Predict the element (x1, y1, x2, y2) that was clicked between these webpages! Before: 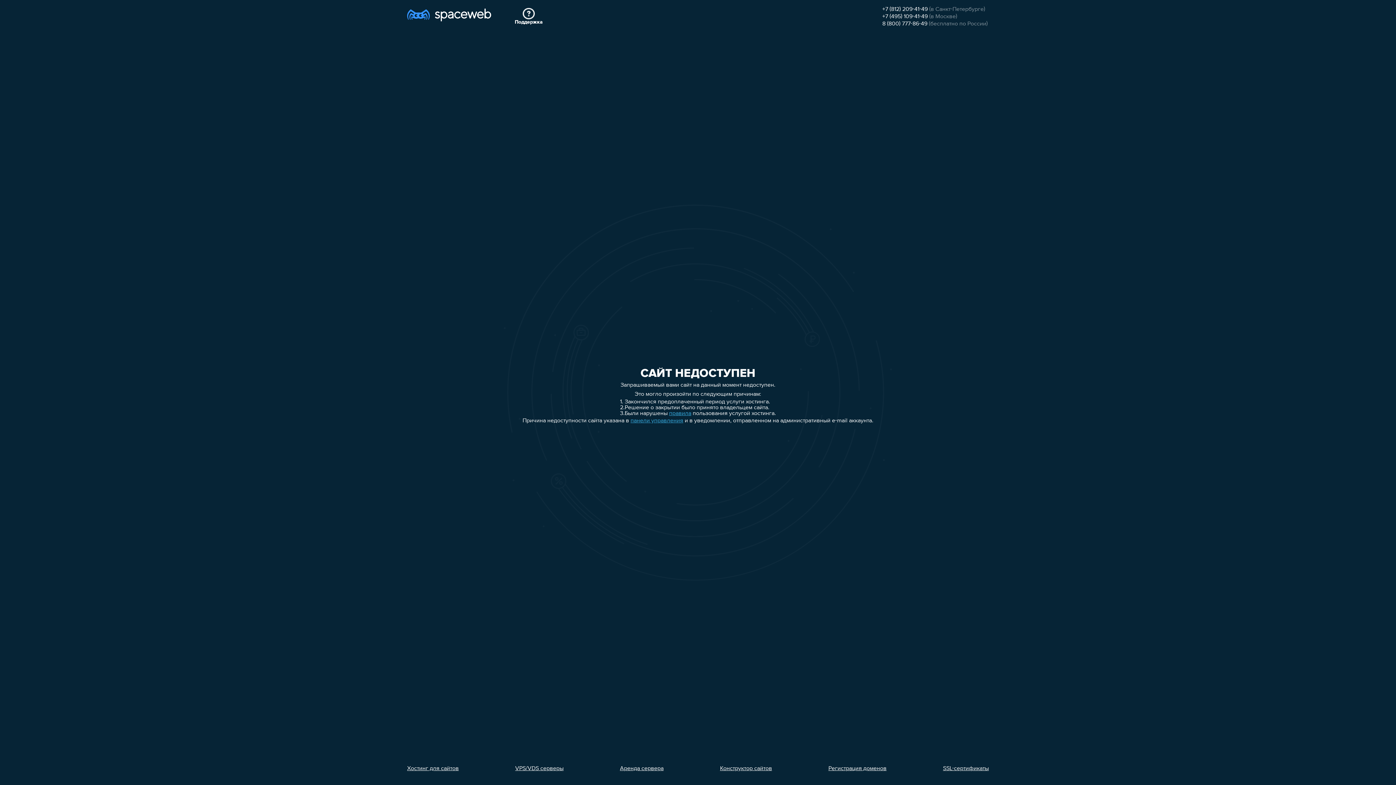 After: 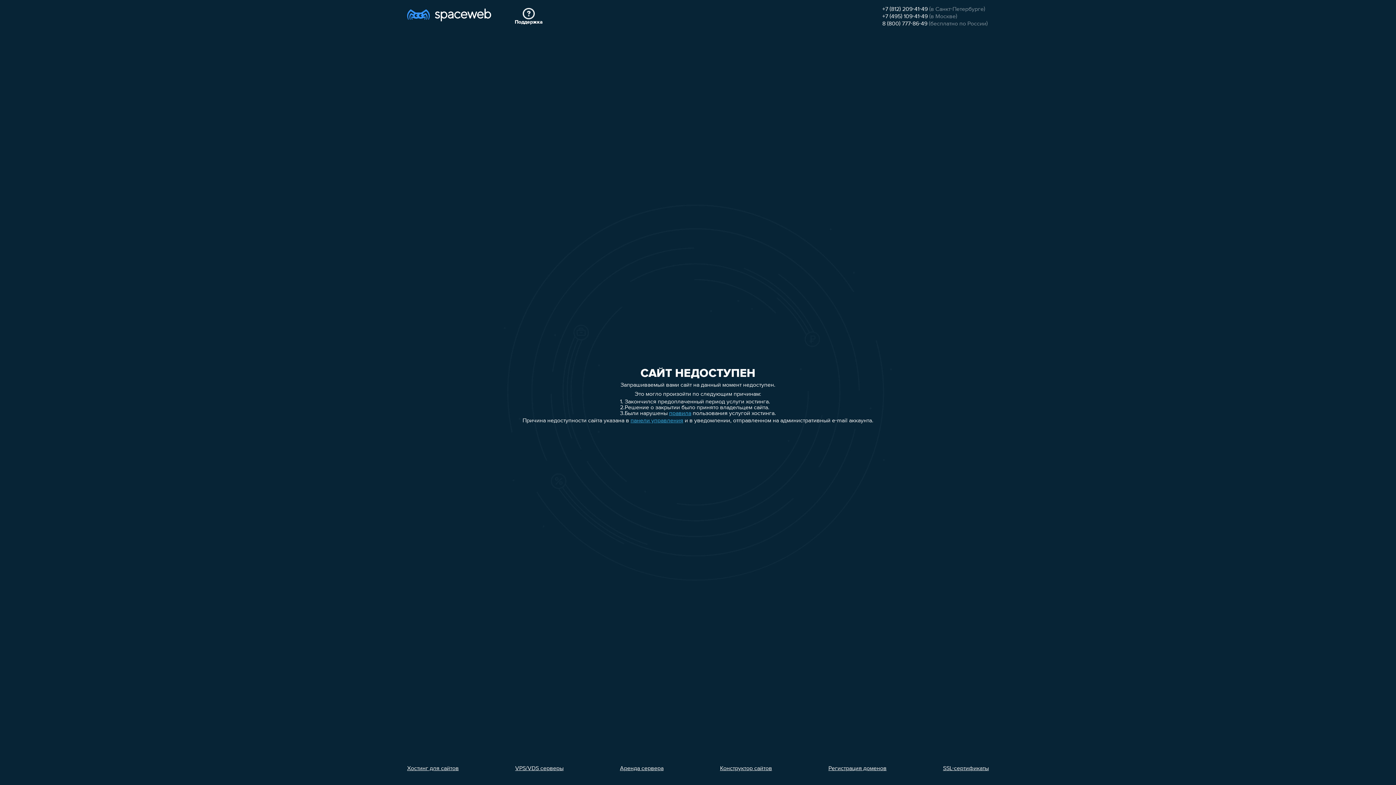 Action: label: +7 (812) 209-41-49 bbox: (882, 6, 928, 12)